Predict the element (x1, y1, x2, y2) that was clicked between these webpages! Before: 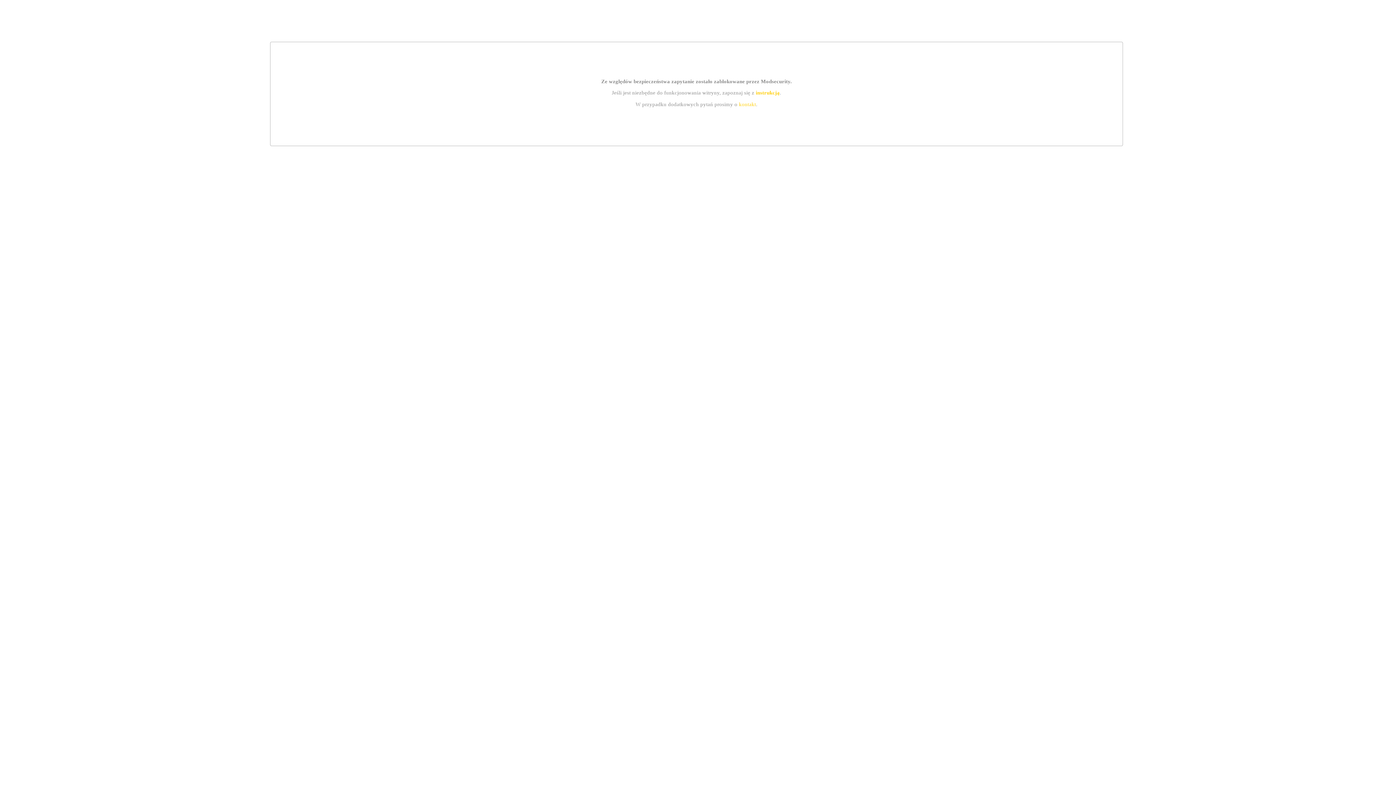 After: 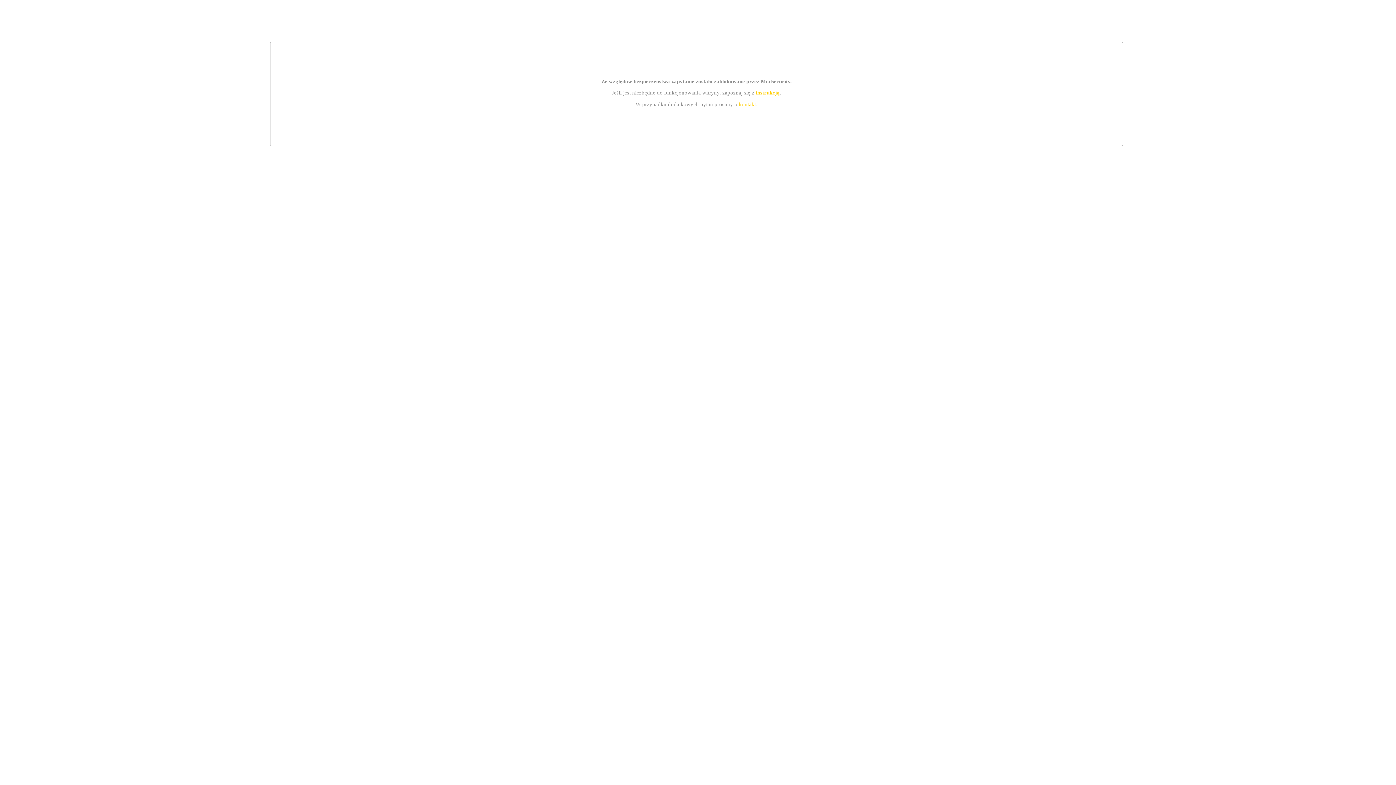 Action: bbox: (755, 89, 779, 95) label: instrukcją